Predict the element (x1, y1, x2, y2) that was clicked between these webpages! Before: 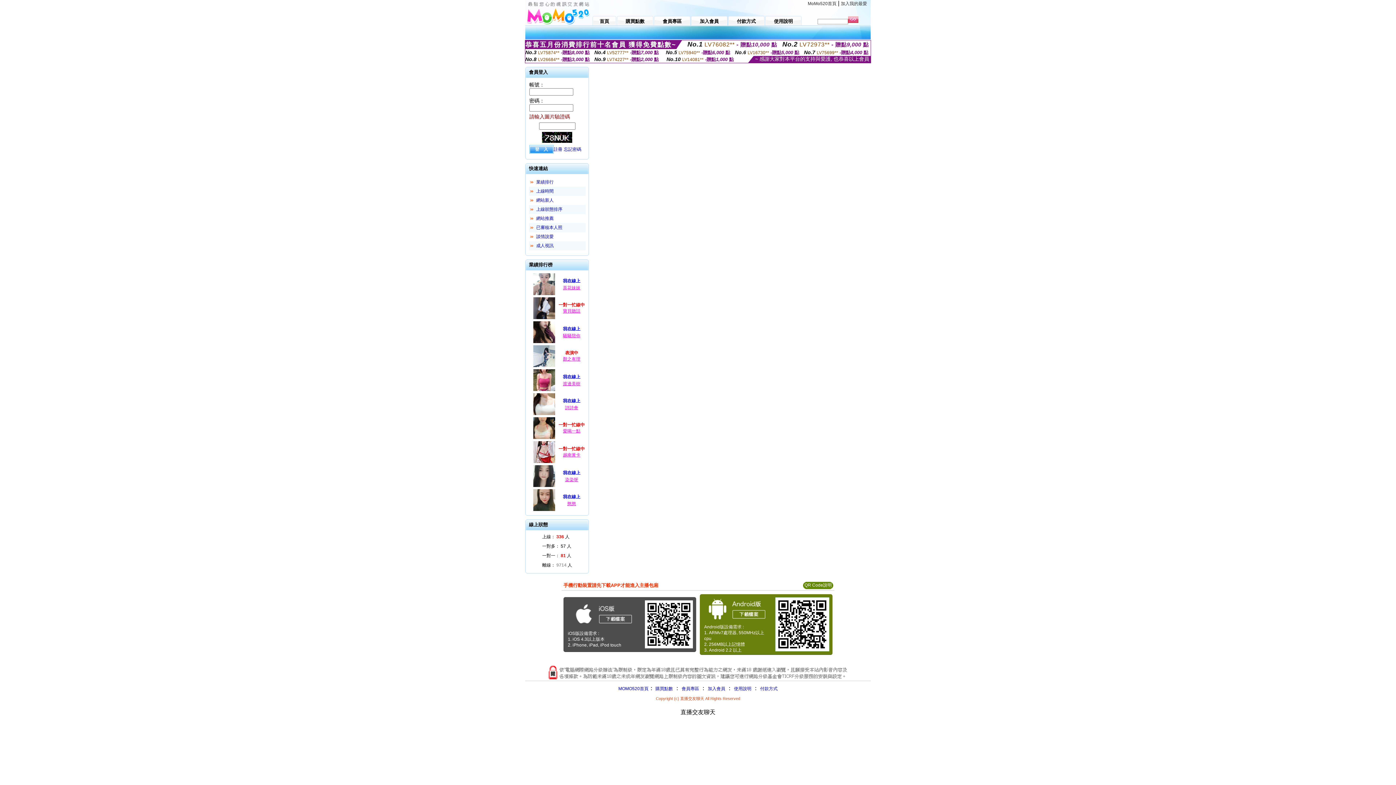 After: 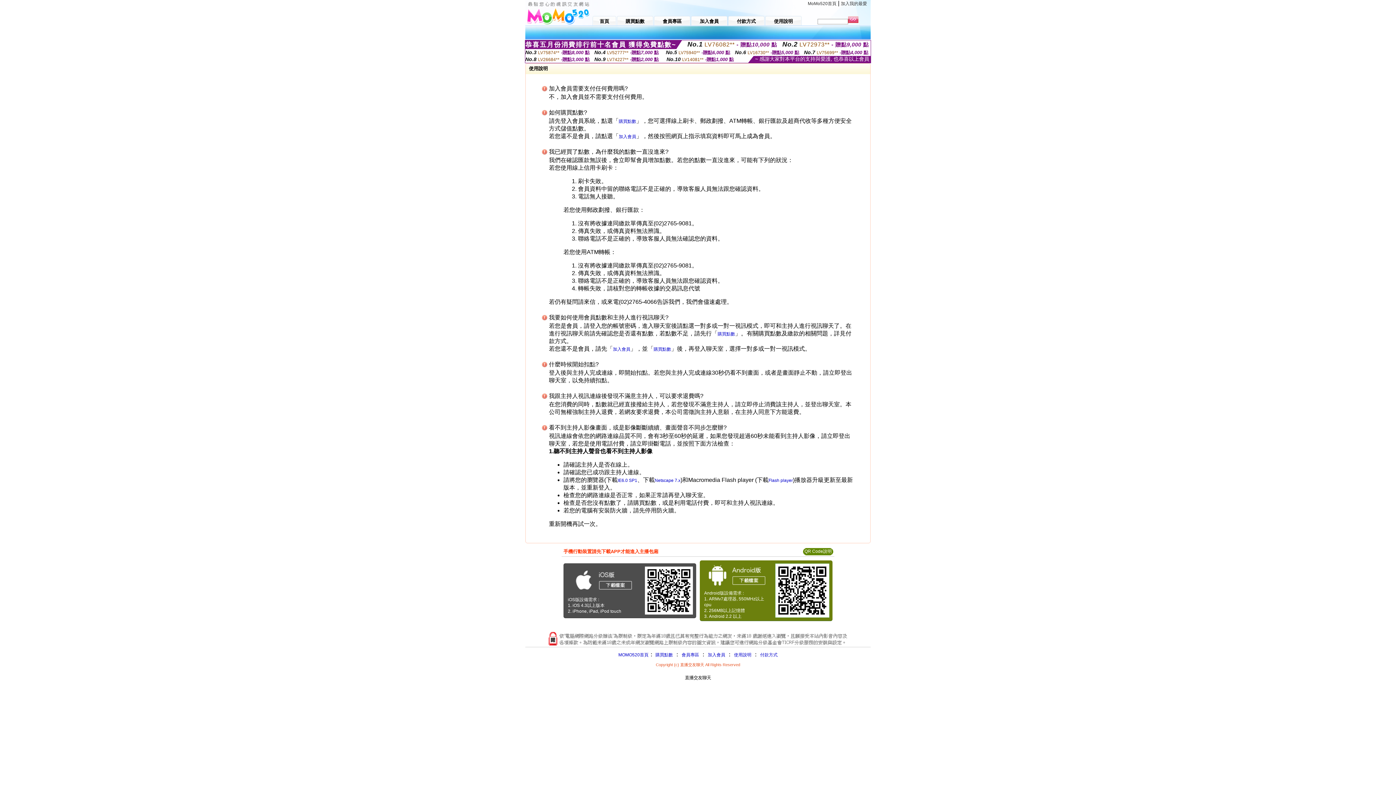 Action: bbox: (765, 14, 801, 25) label: 使用說明